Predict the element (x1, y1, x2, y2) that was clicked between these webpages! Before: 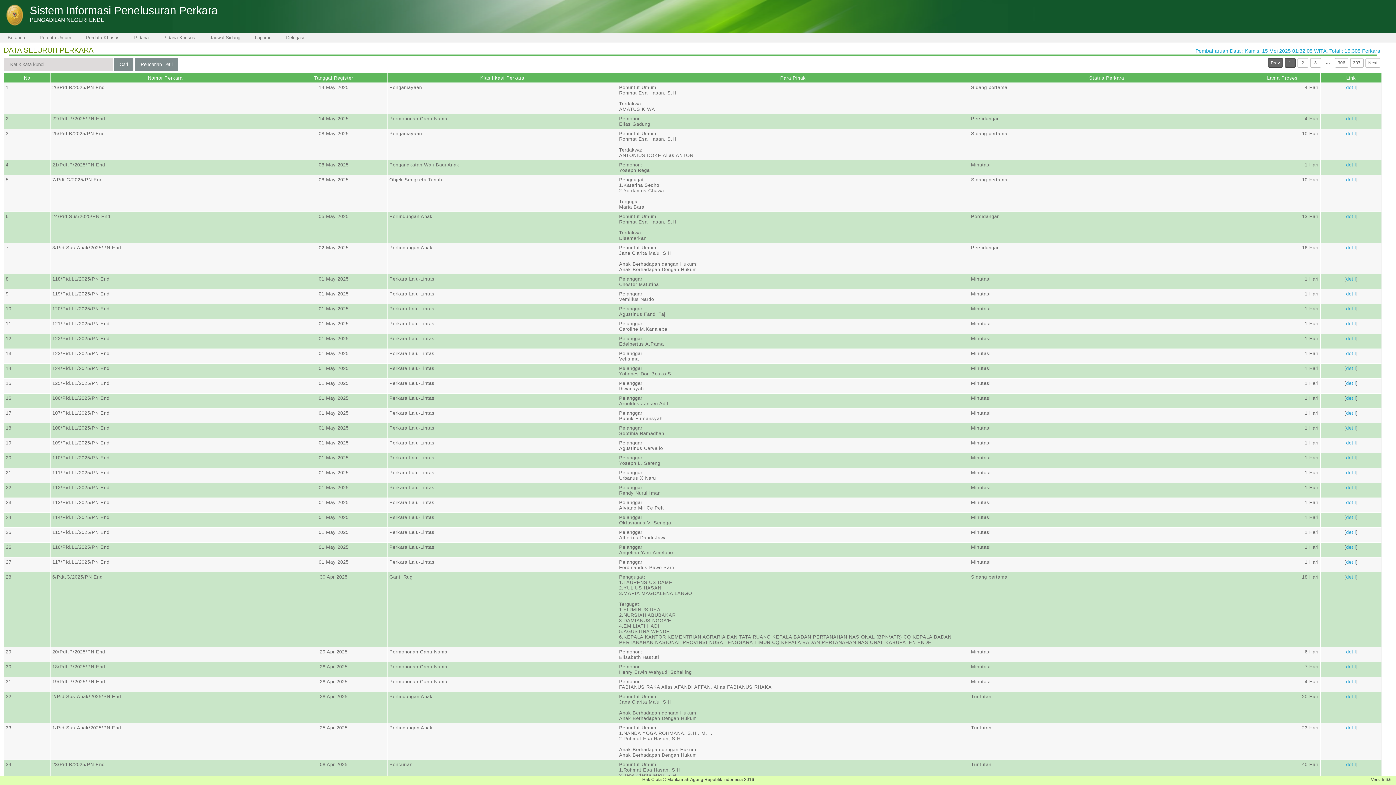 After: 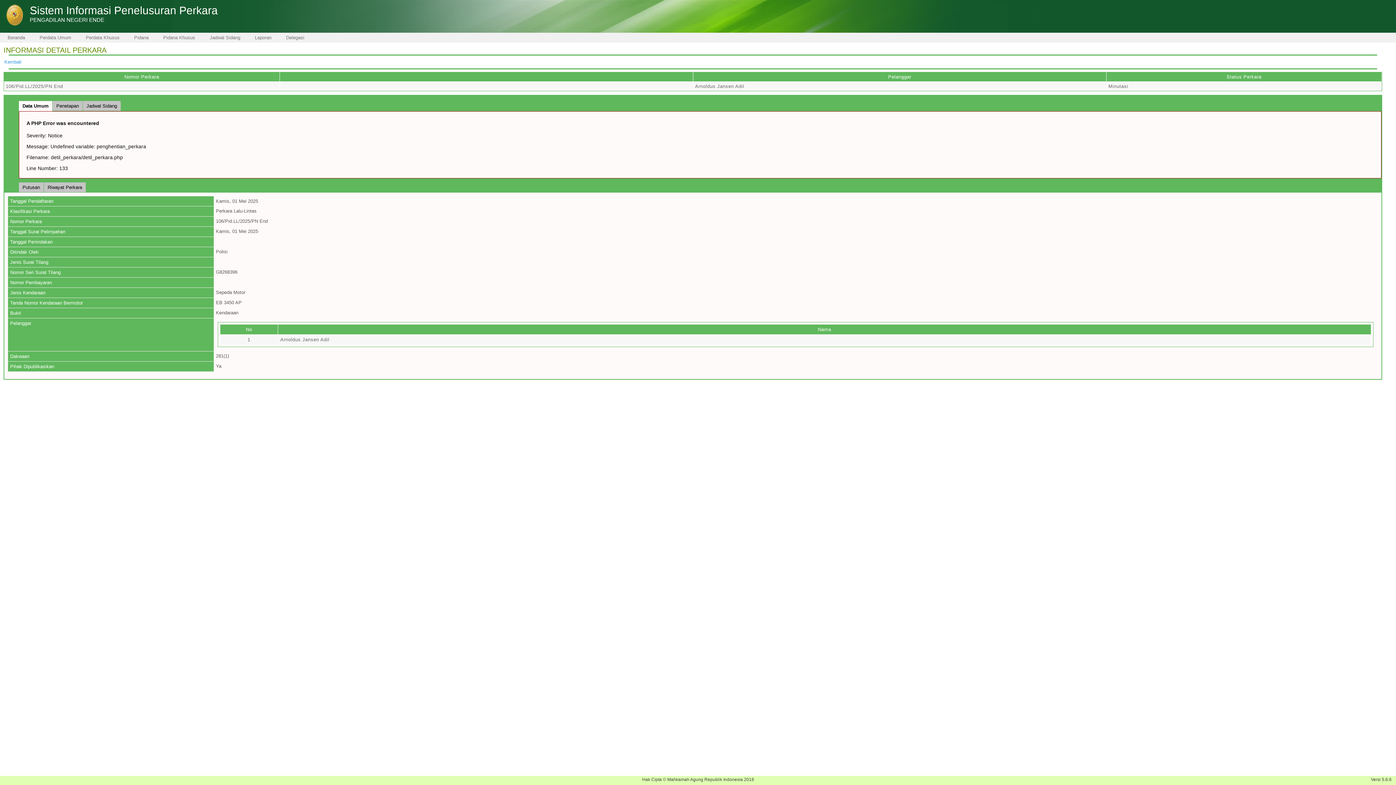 Action: label: detil bbox: (1346, 395, 1356, 401)